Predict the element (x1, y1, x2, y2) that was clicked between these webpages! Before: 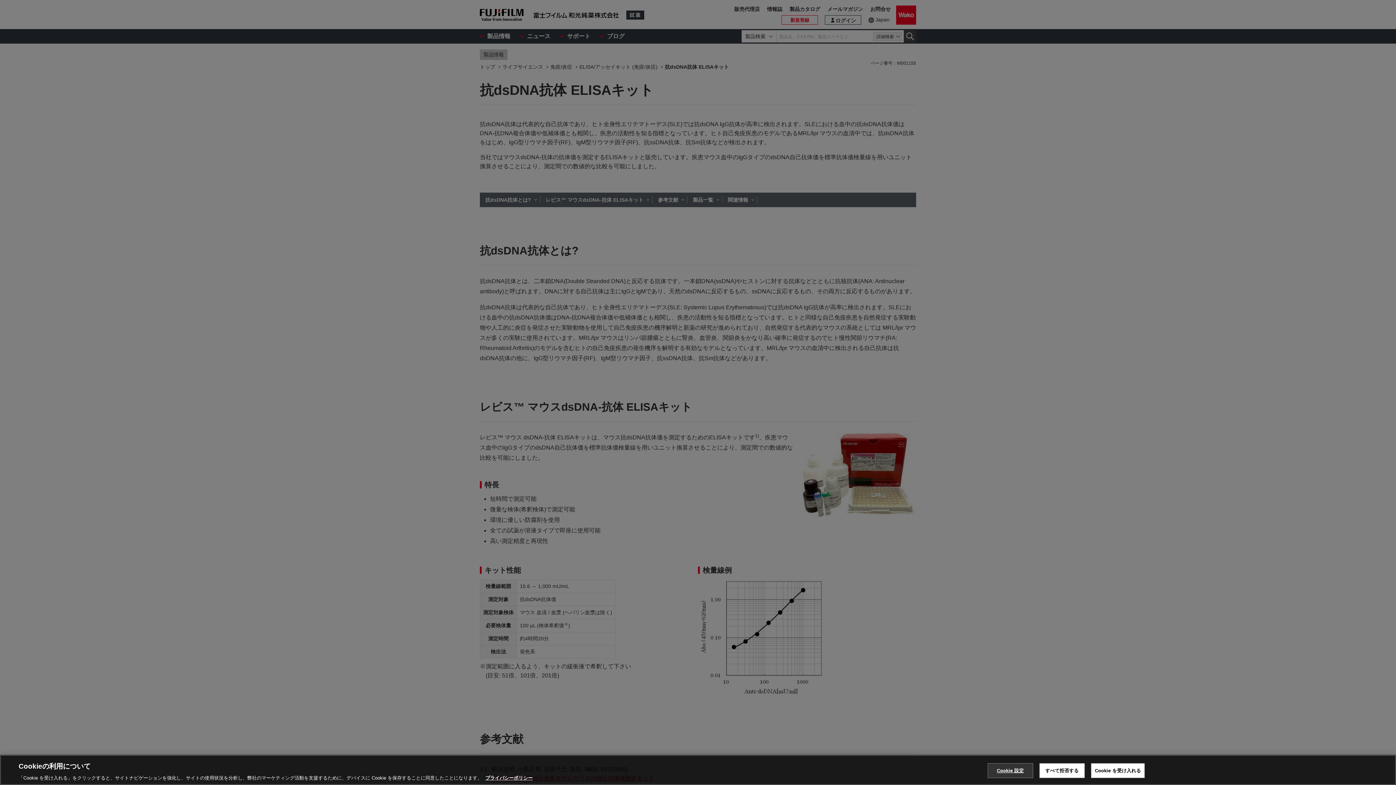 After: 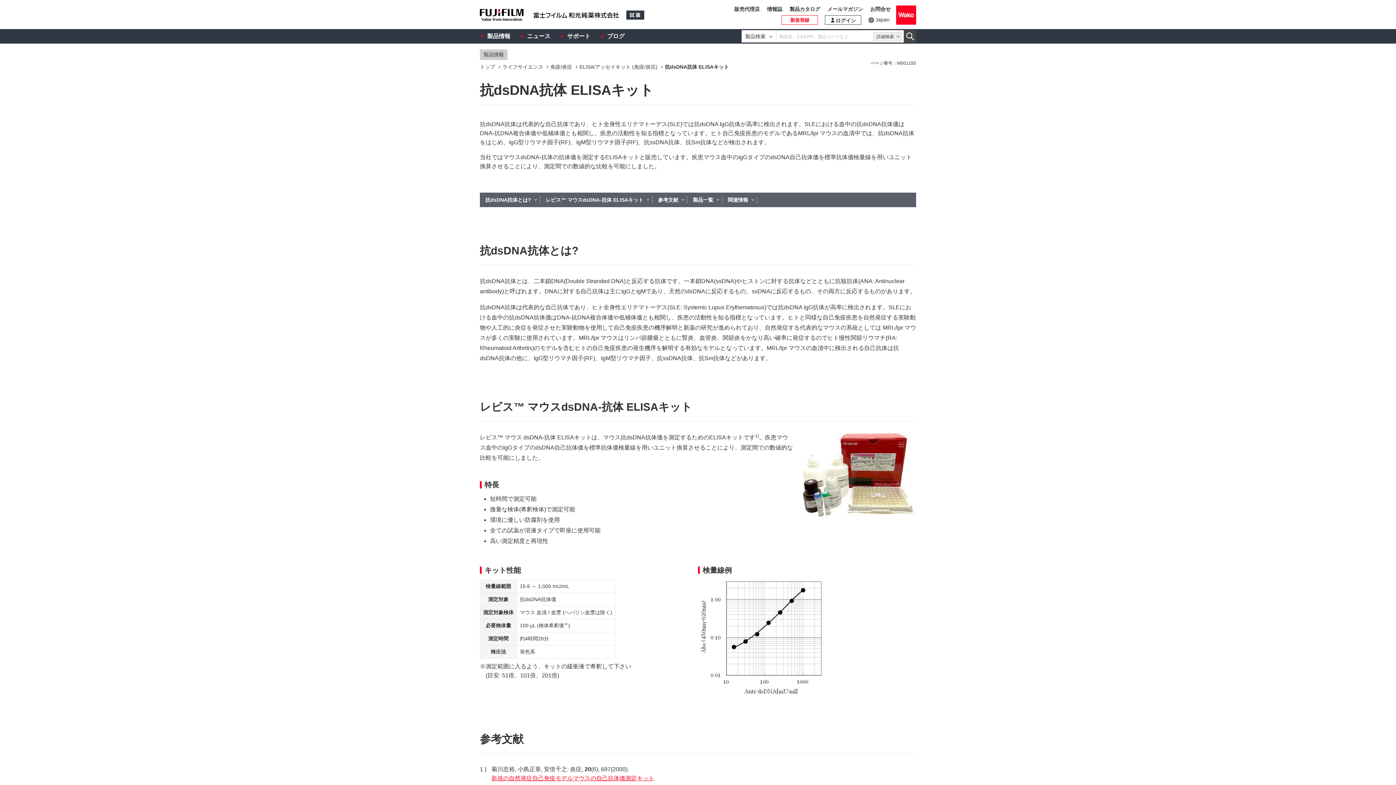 Action: label: すべて拒否する bbox: (1039, 763, 1084, 778)